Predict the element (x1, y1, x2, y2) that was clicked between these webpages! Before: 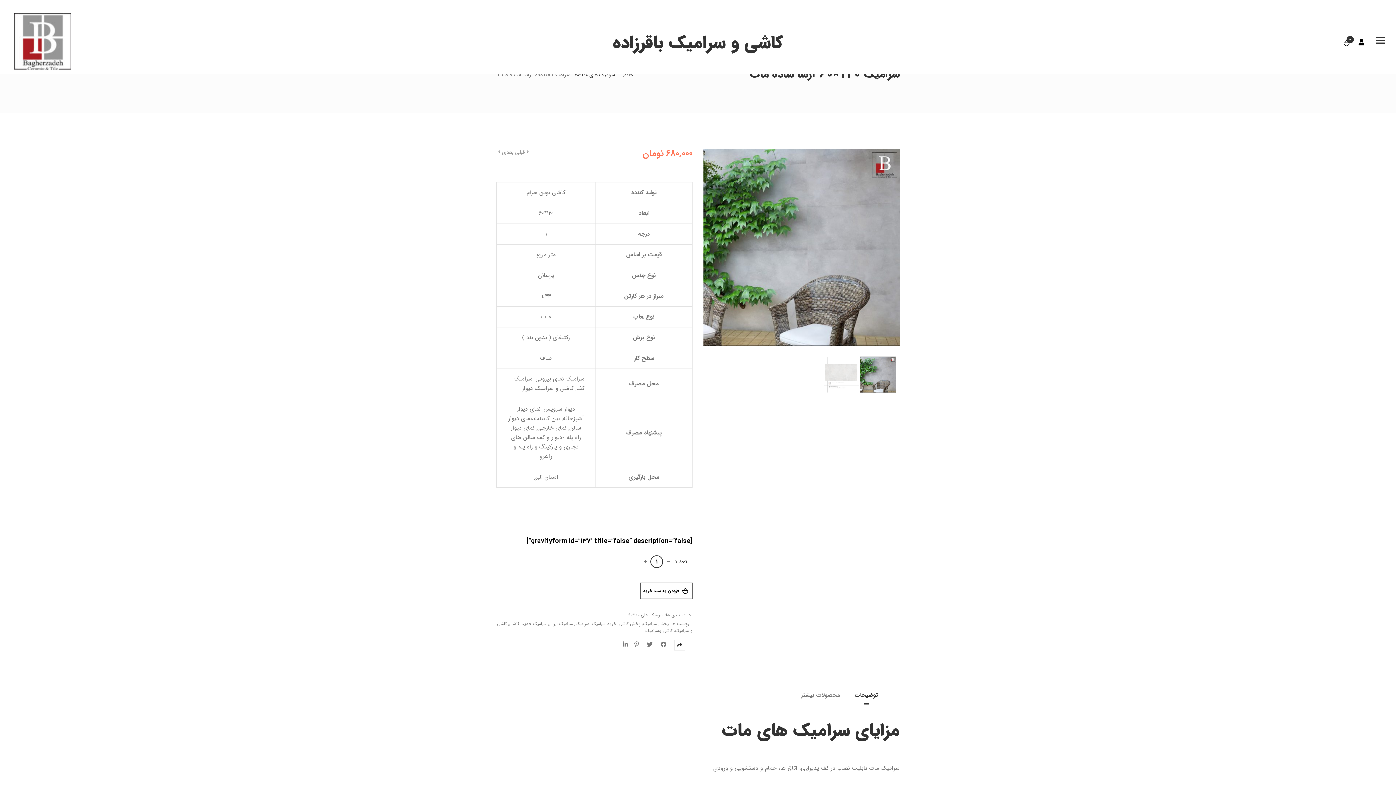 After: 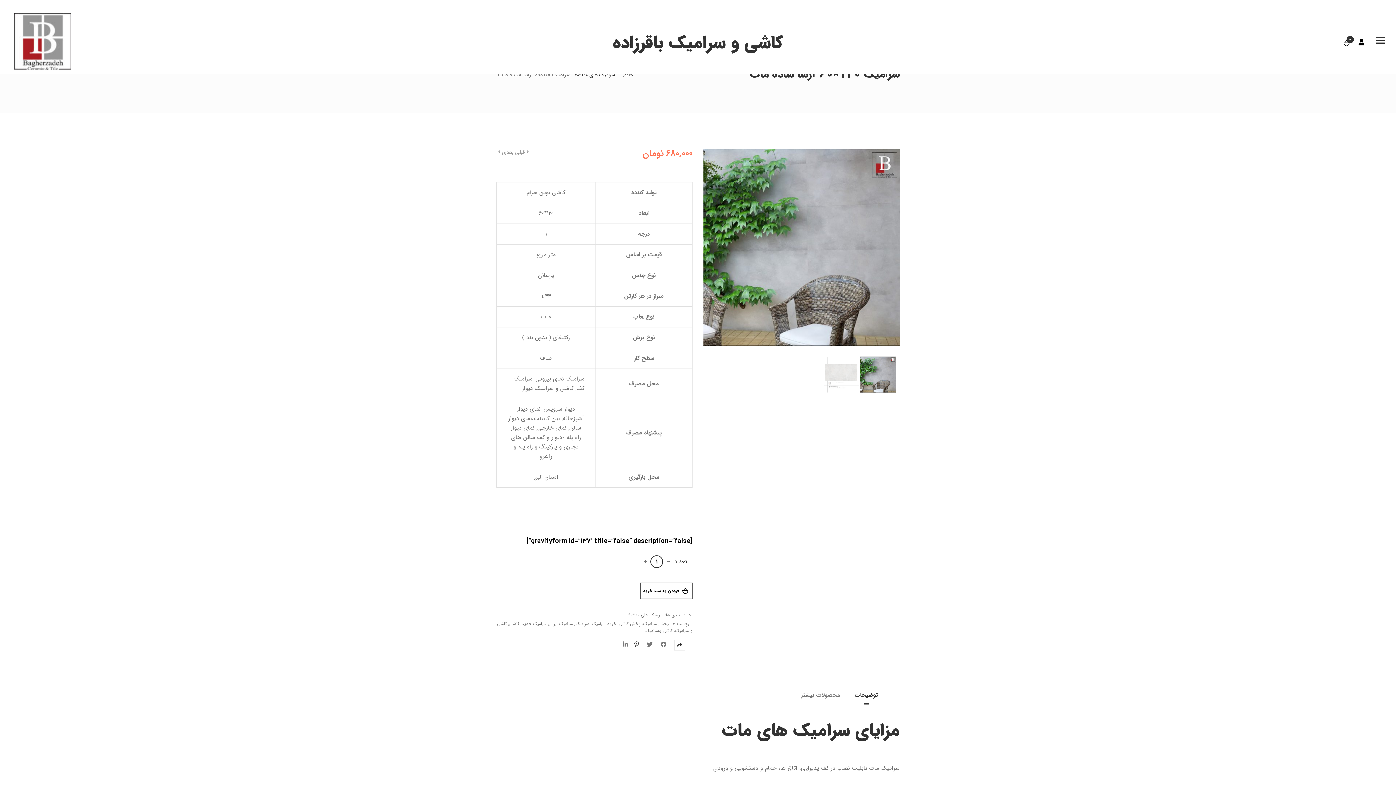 Action: bbox: (634, 640, 638, 649)